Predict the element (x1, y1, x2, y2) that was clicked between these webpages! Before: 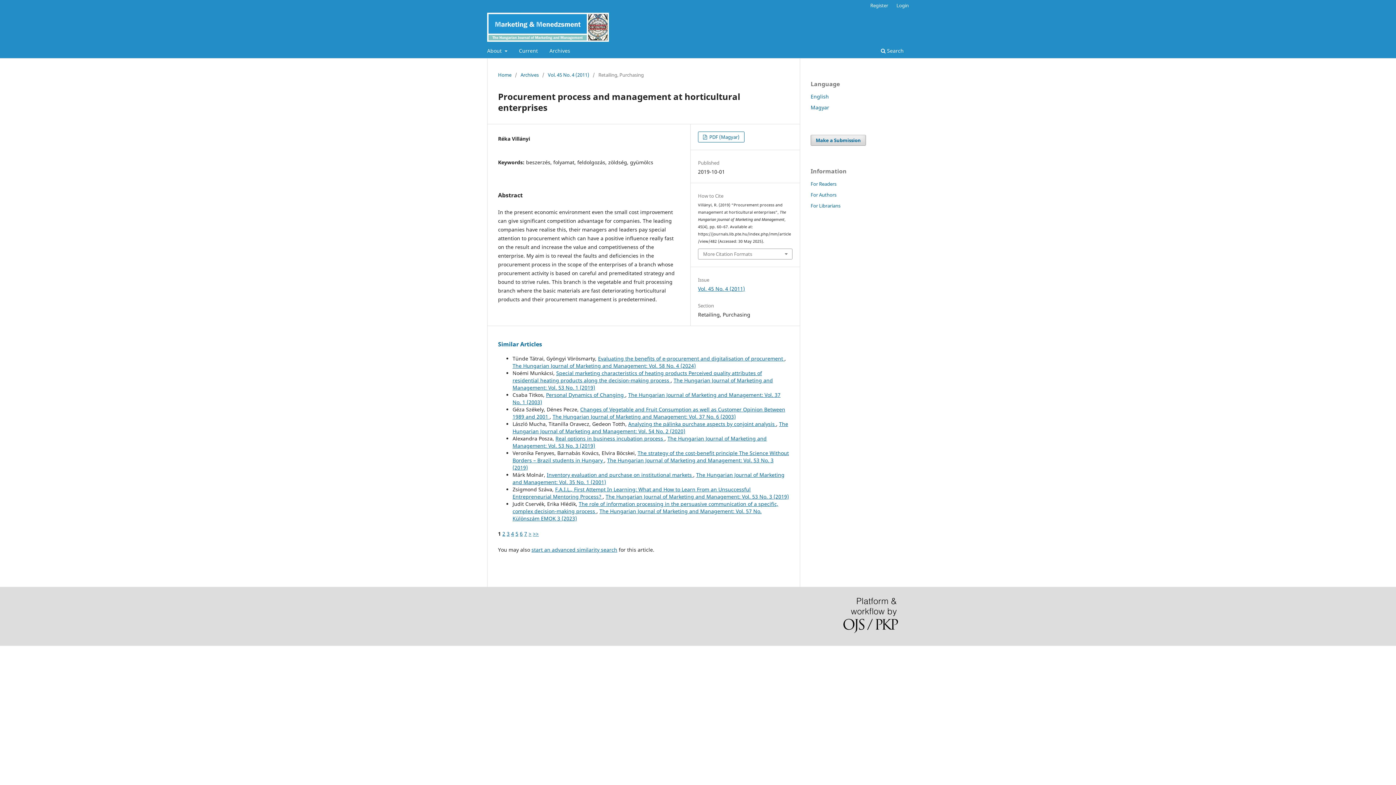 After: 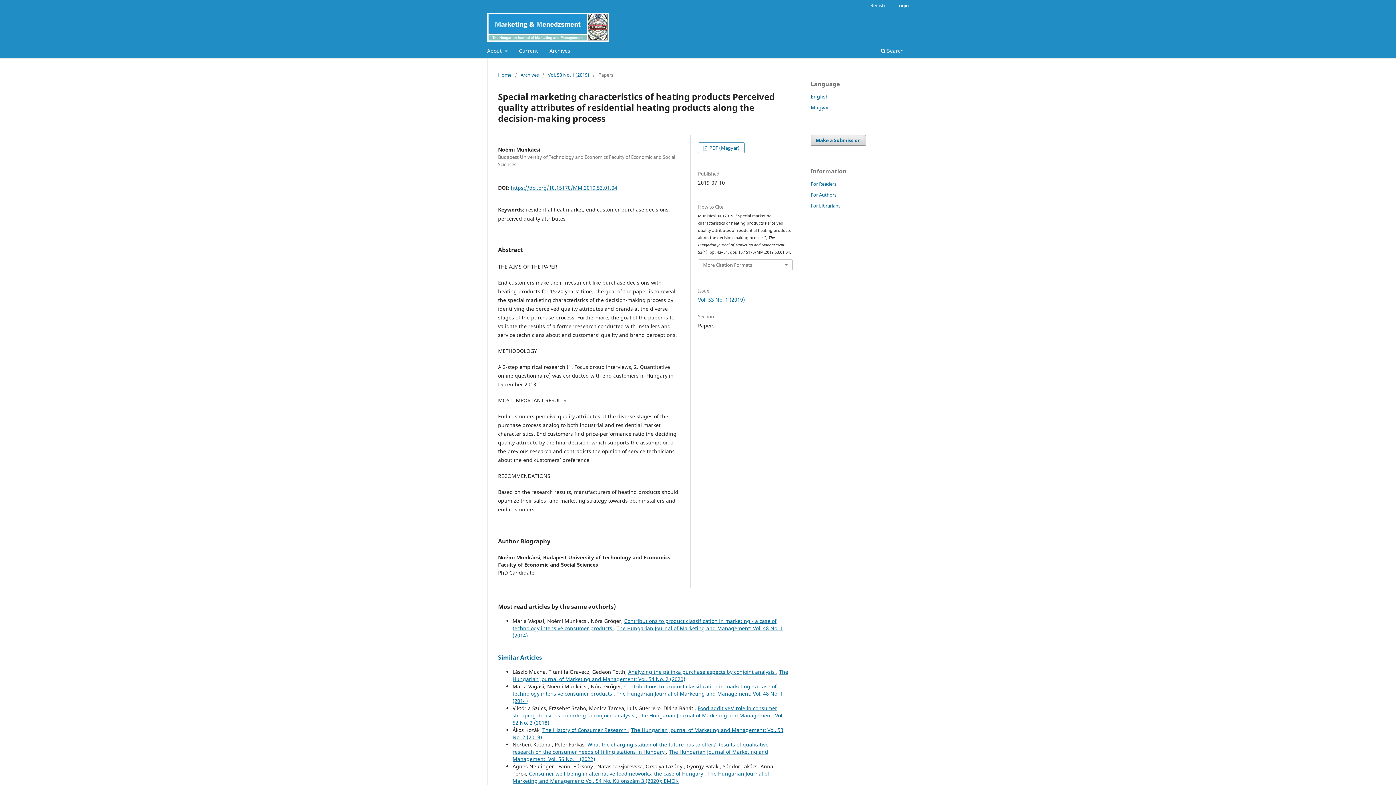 Action: label: Special marketing characteristics of heating products Perceived quality attributes of residential heating products along the decision-making process  bbox: (512, 369, 762, 383)